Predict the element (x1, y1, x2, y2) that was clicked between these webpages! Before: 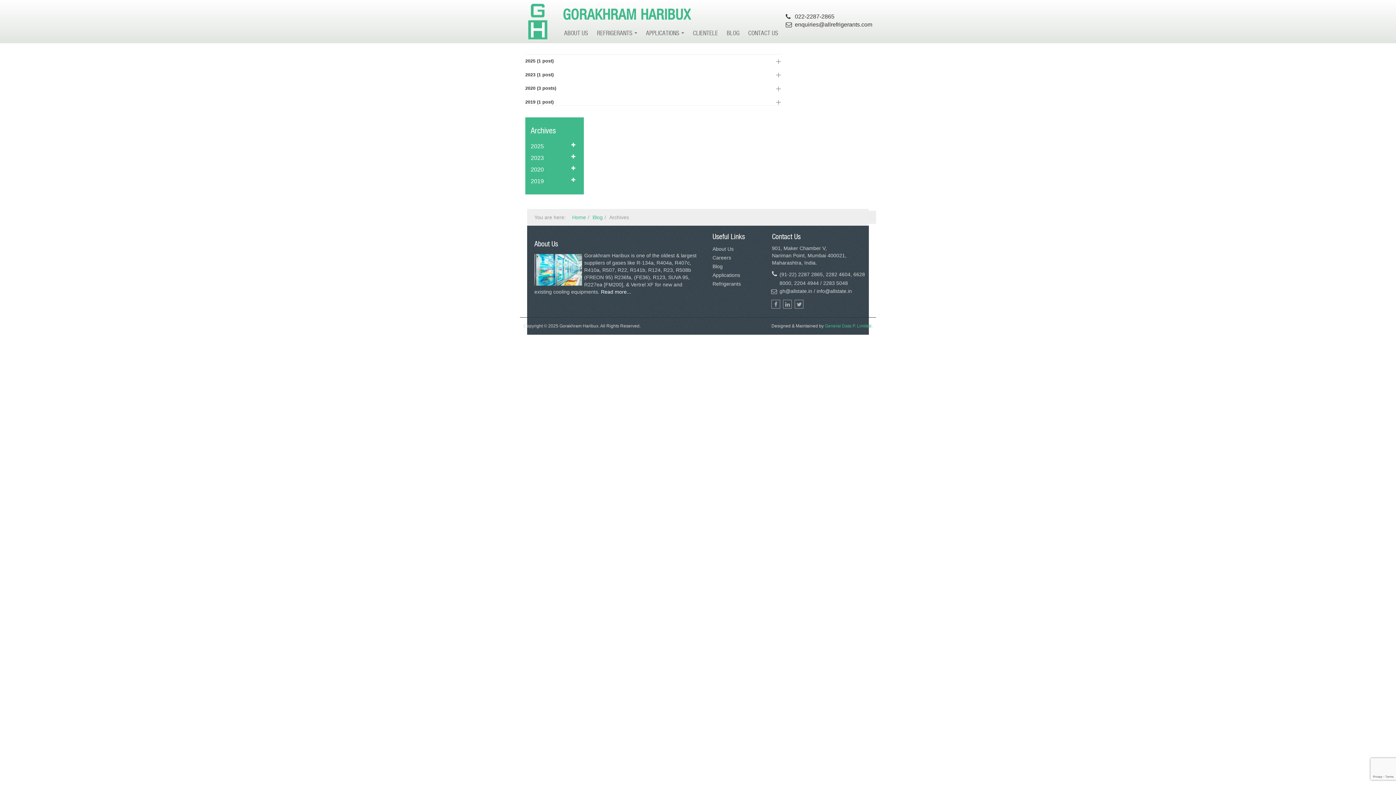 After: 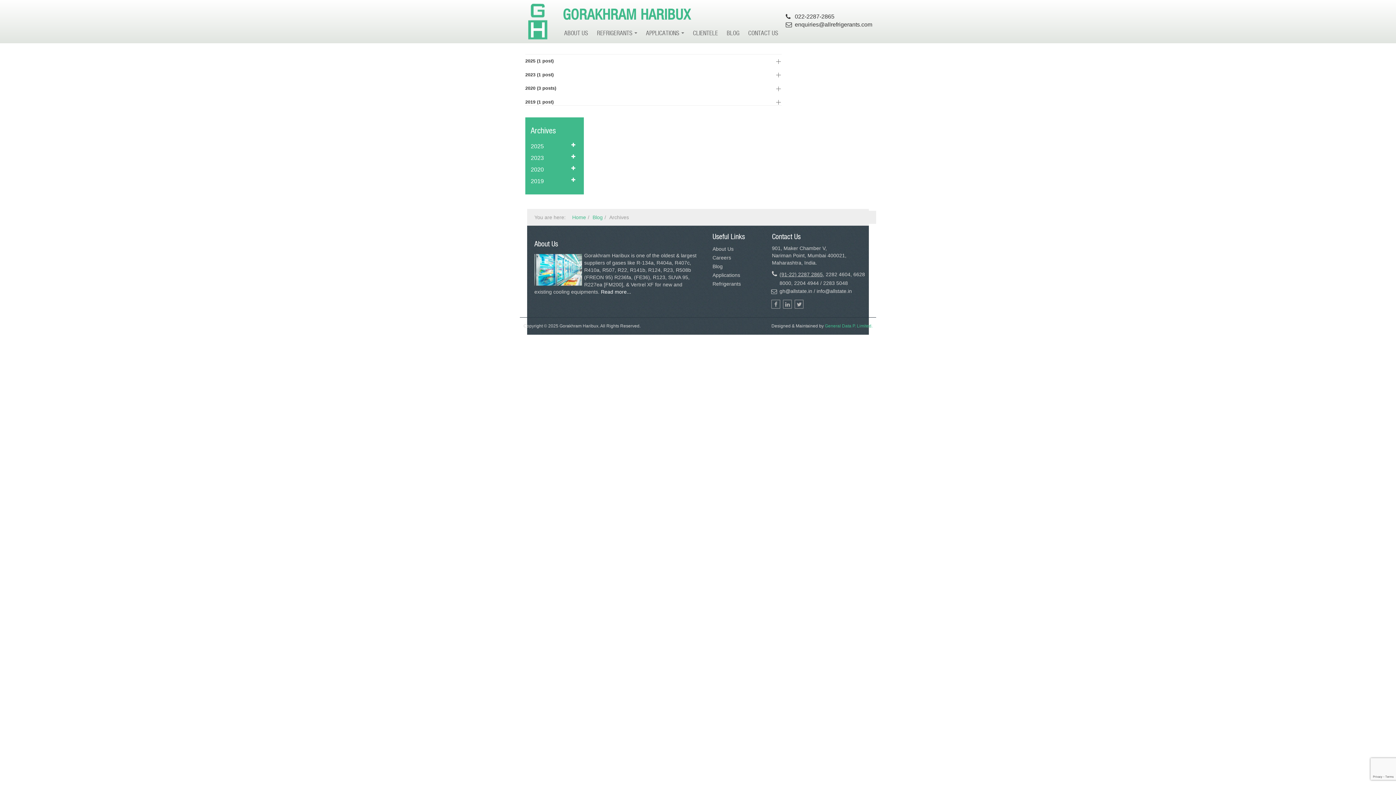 Action: label: (91-22) 2287 2865 bbox: (779, 271, 823, 277)